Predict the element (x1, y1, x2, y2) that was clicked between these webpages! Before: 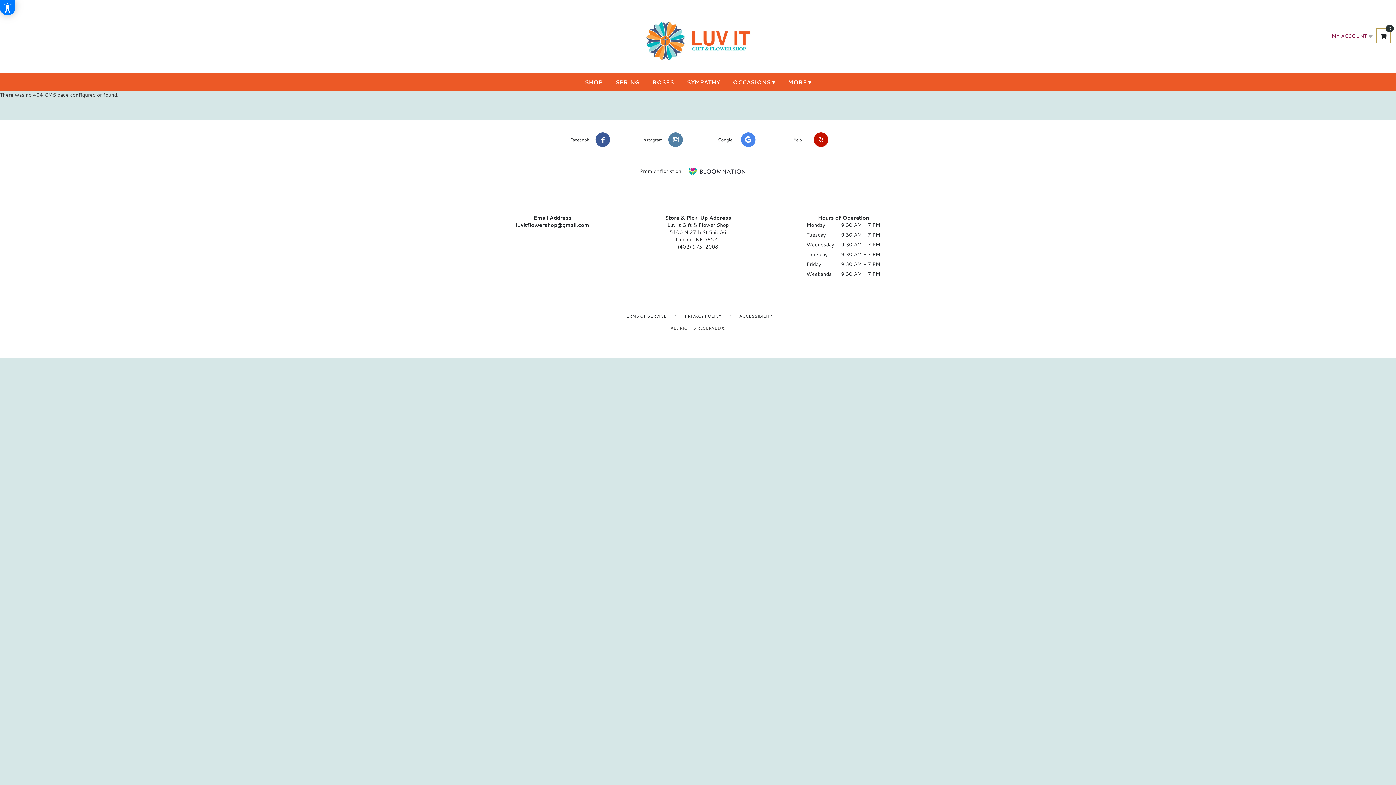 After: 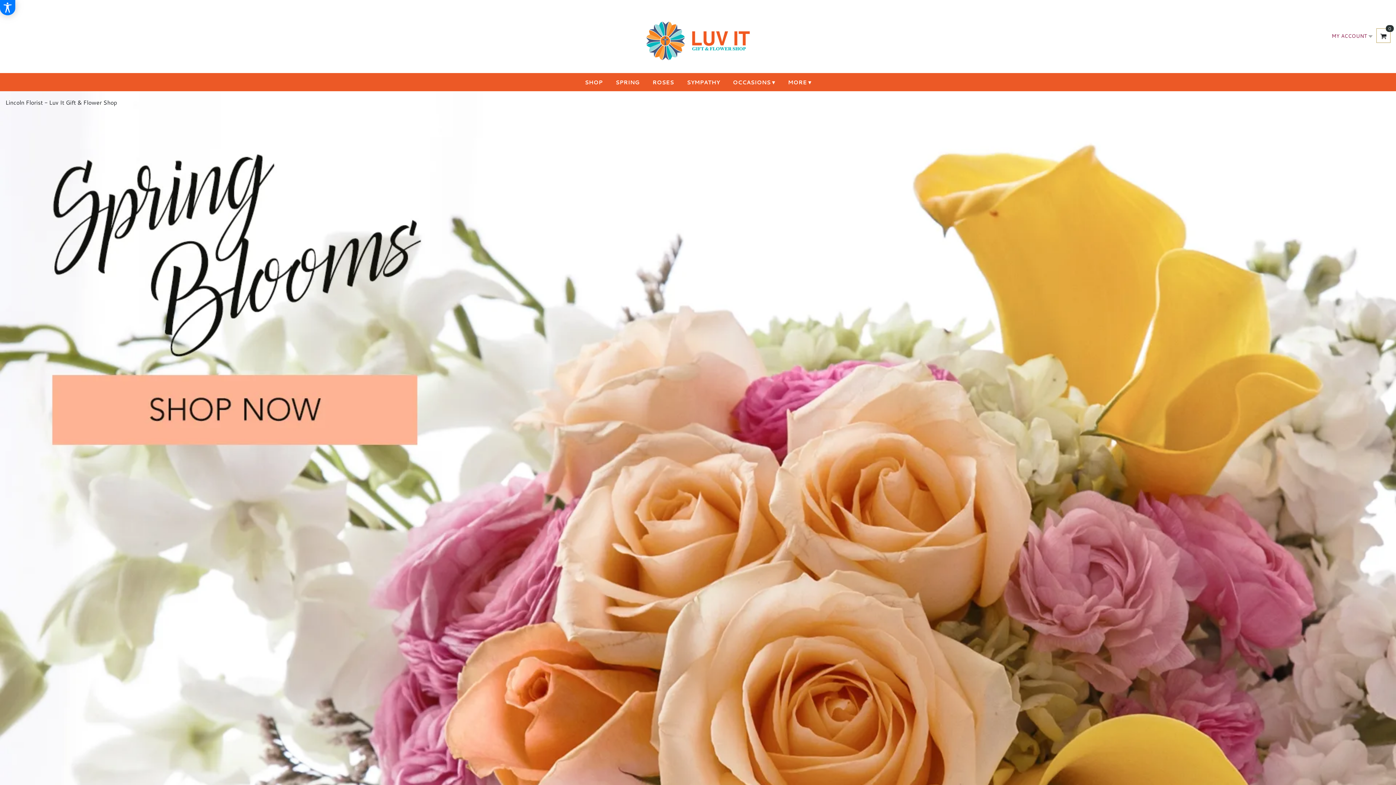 Action: bbox: (470, 20, 925, 62)